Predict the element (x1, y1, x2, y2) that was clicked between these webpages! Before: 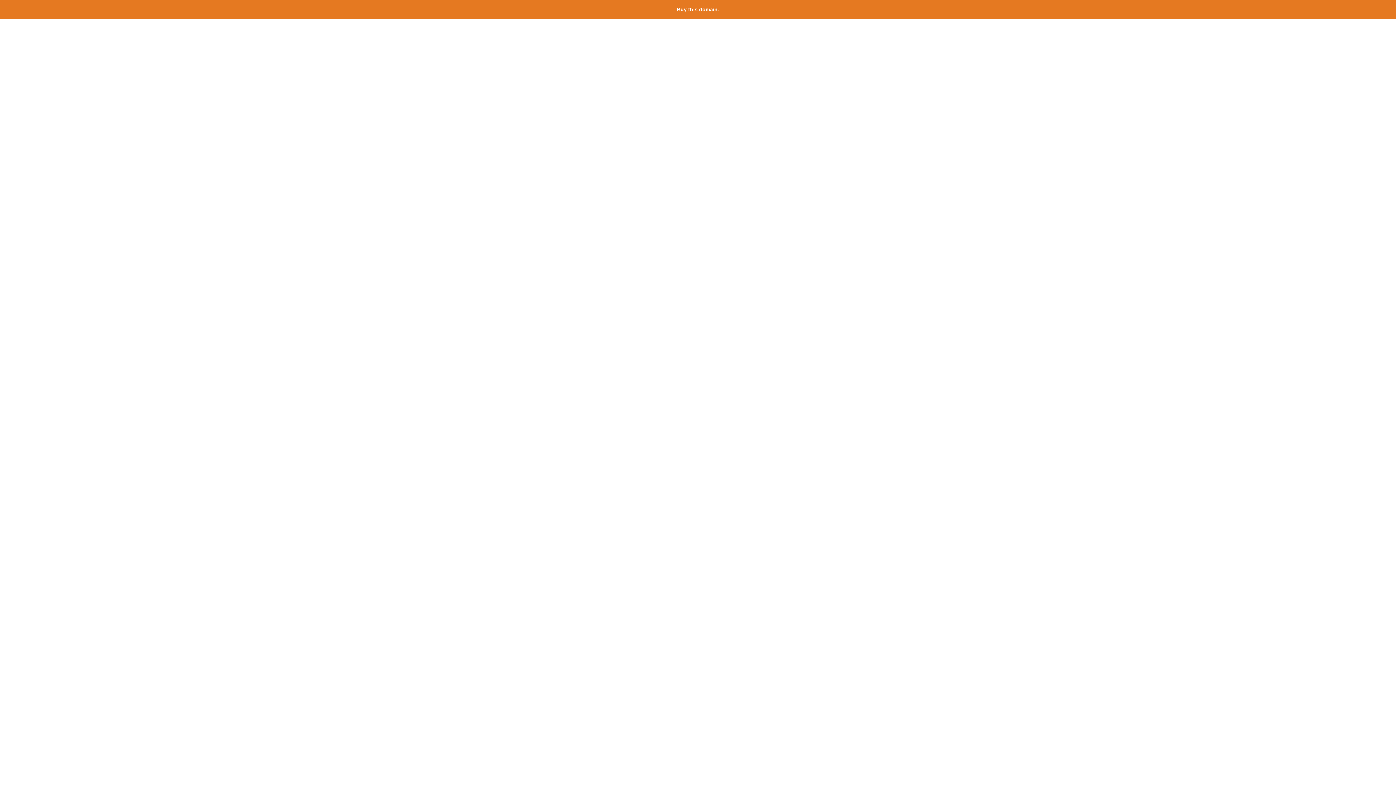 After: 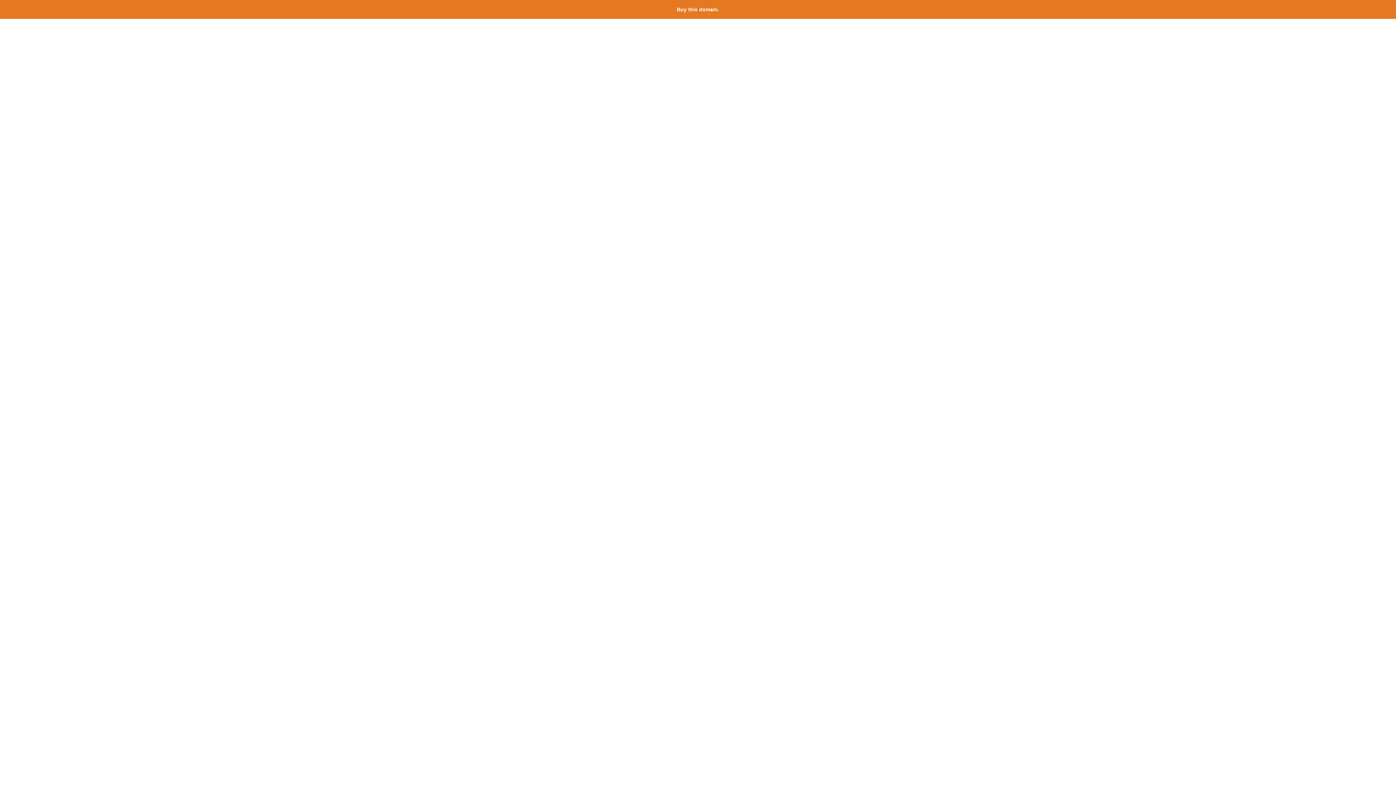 Action: label: Buy this domain. bbox: (677, 6, 719, 12)